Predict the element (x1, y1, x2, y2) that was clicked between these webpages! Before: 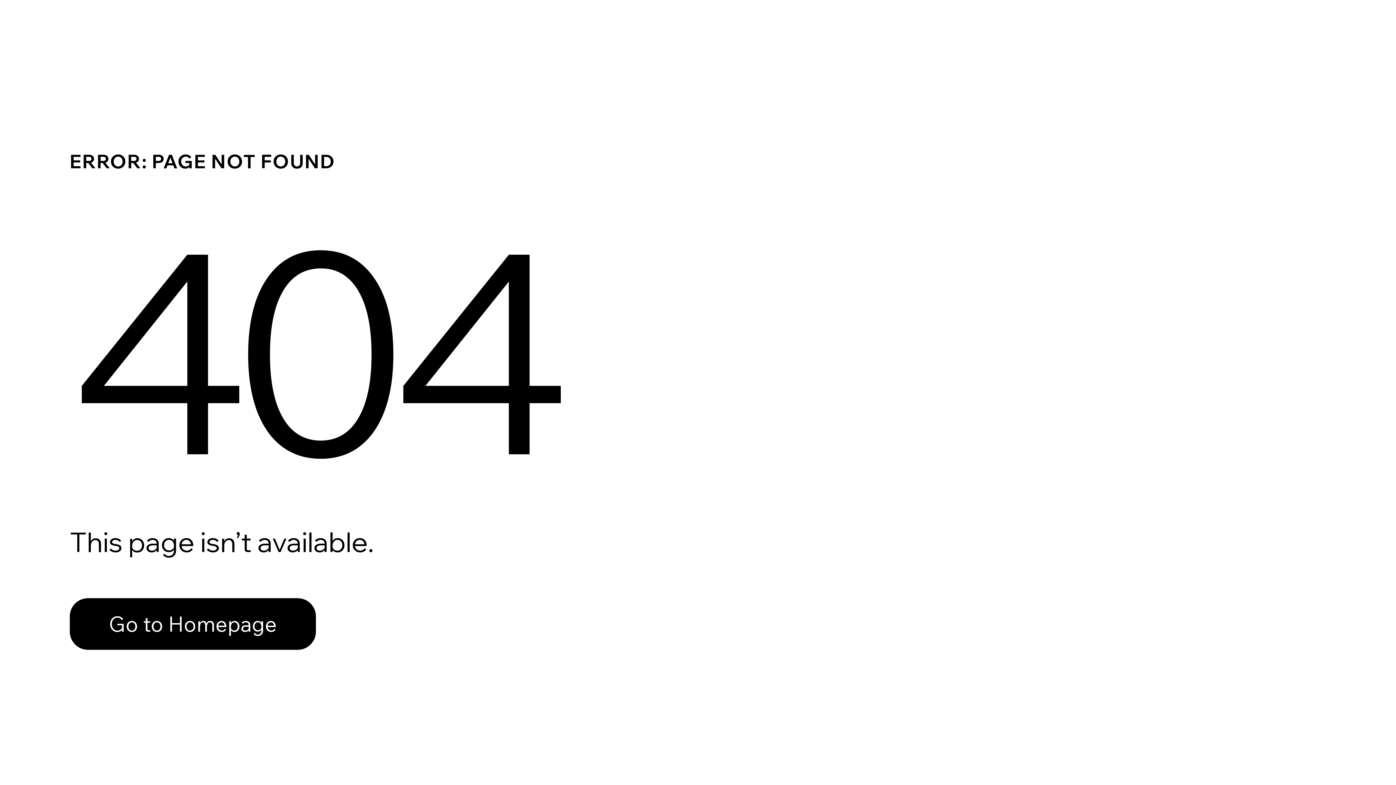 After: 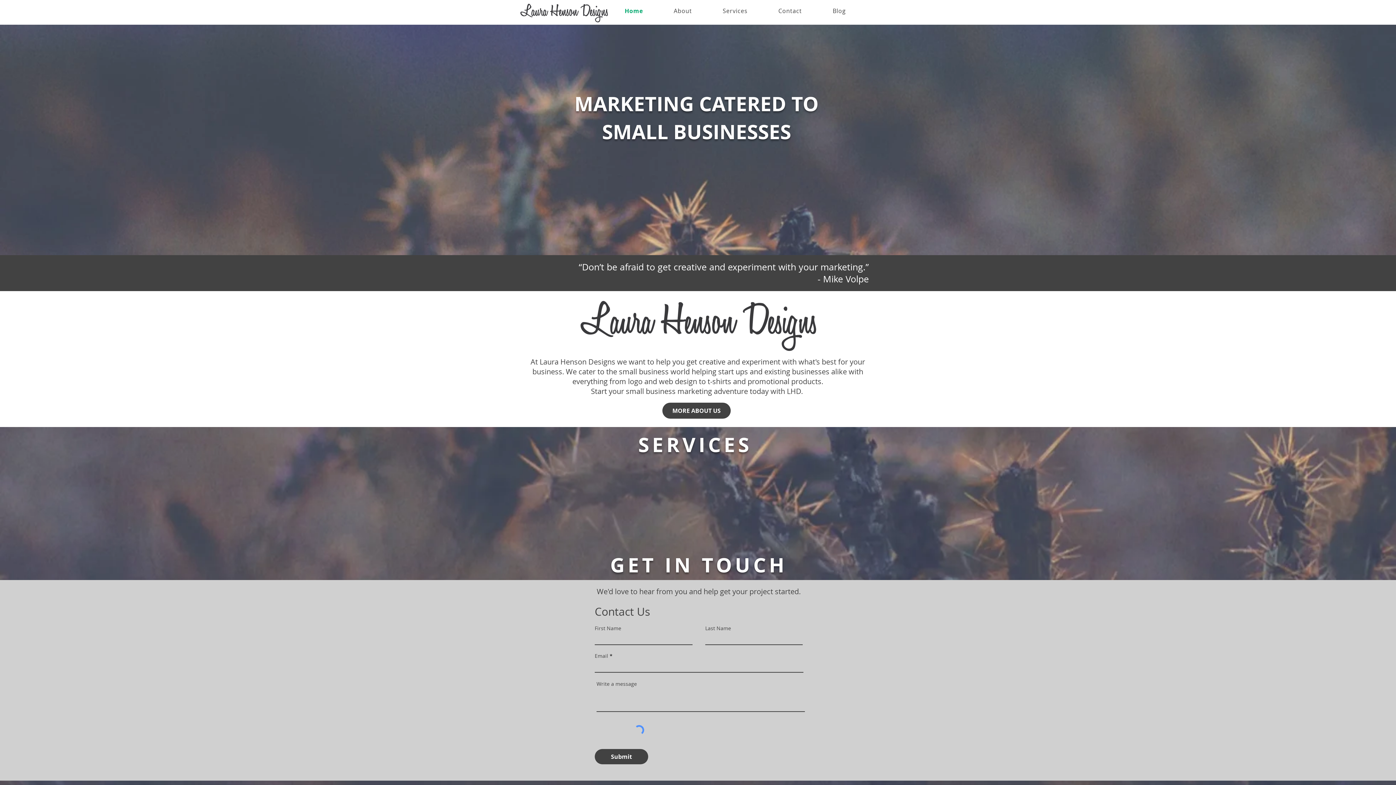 Action: label: Go to Homepage bbox: (69, 598, 316, 650)